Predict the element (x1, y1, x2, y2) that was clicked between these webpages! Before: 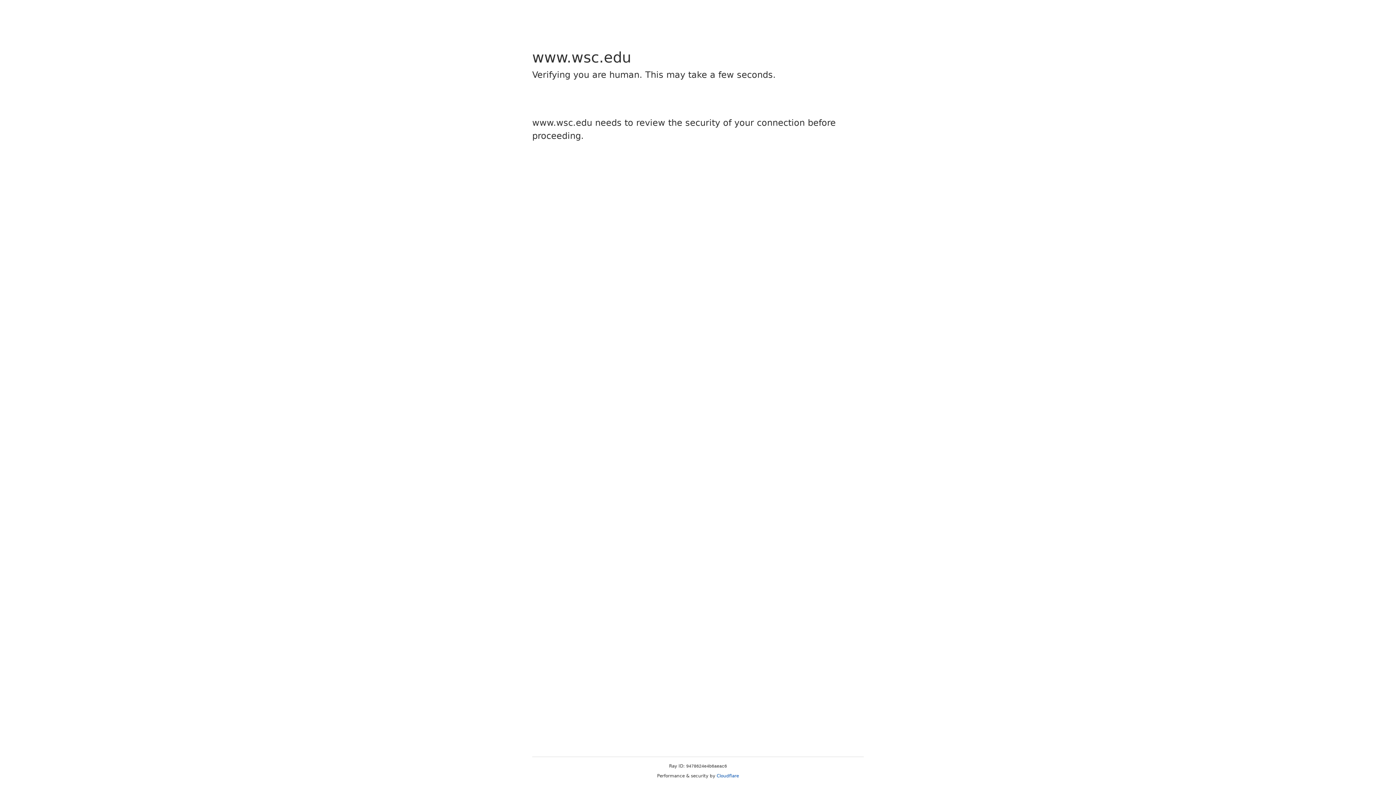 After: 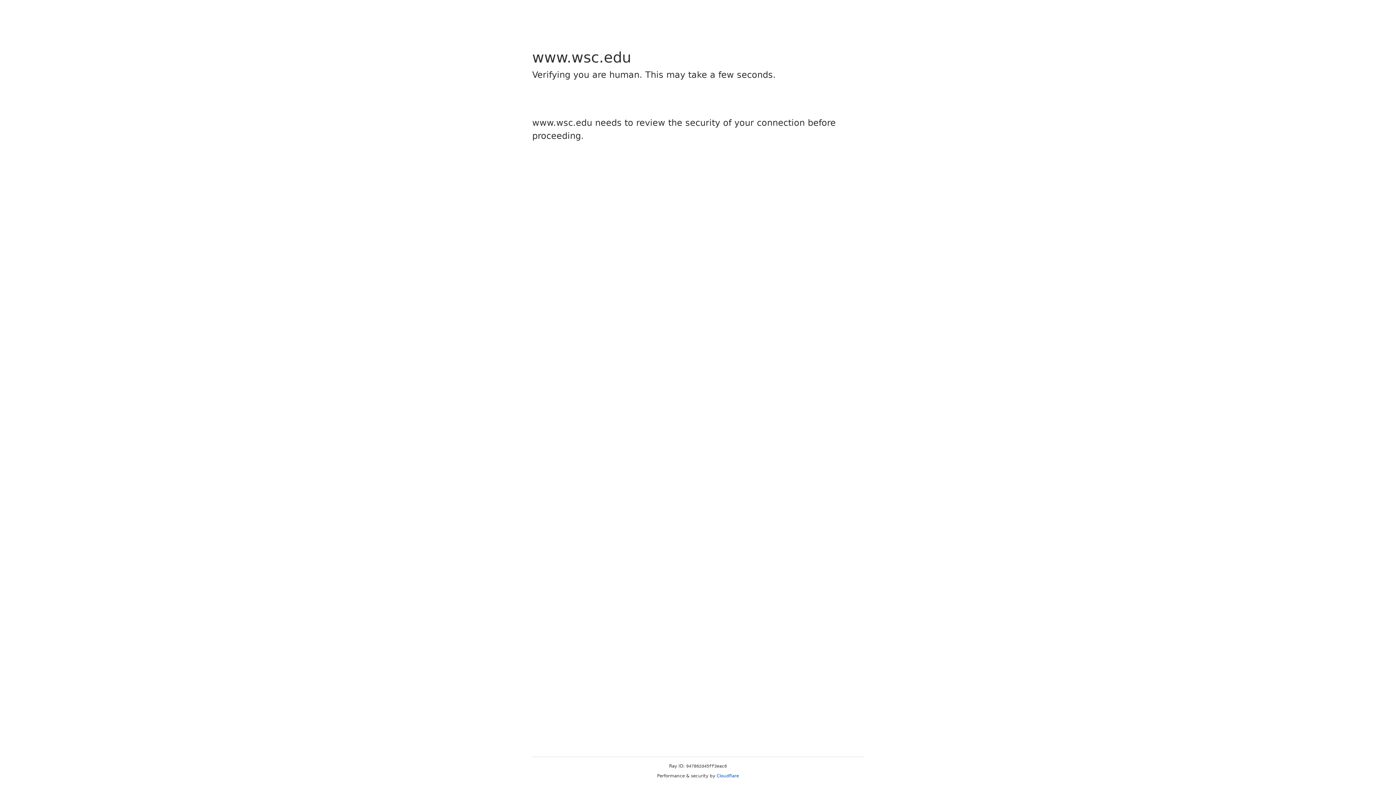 Action: bbox: (716, 773, 739, 778) label: Cloudflare